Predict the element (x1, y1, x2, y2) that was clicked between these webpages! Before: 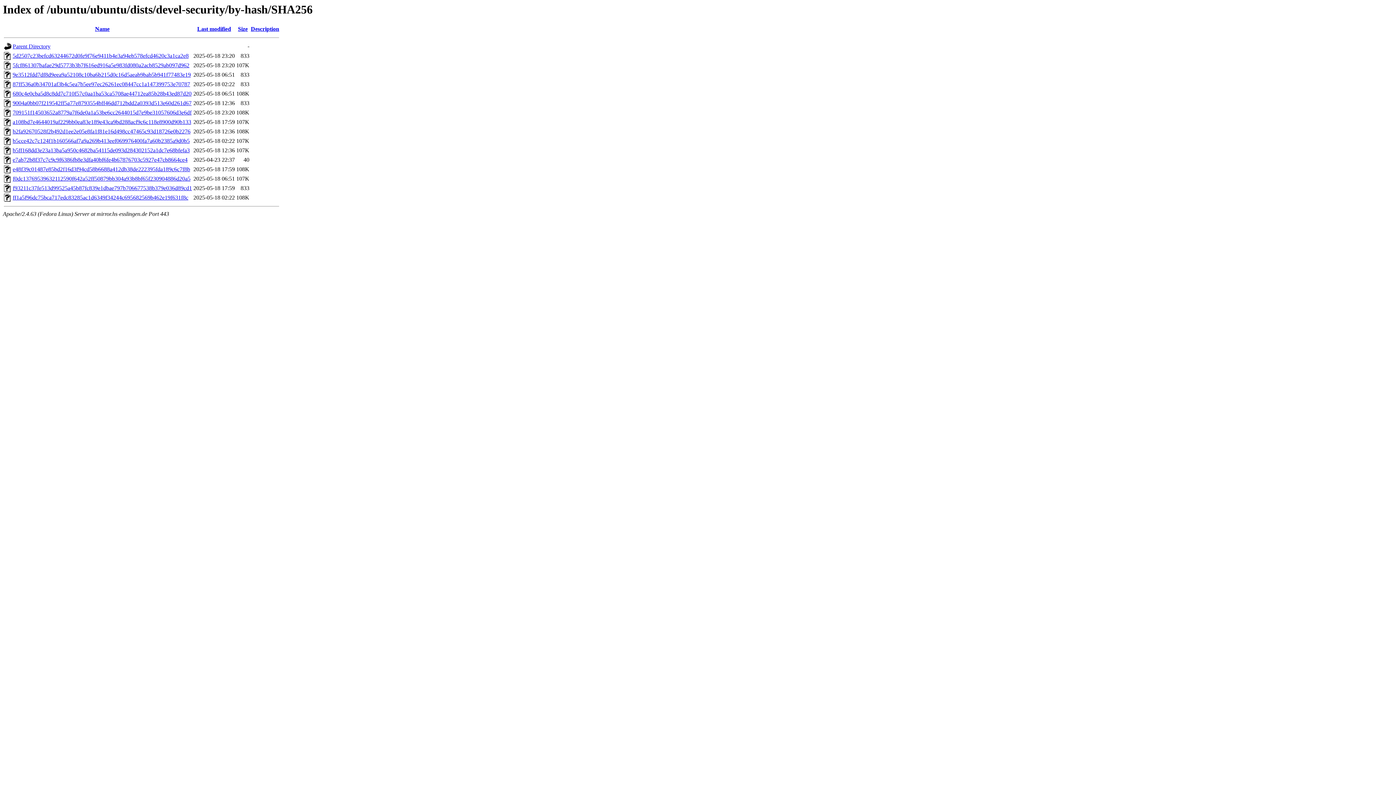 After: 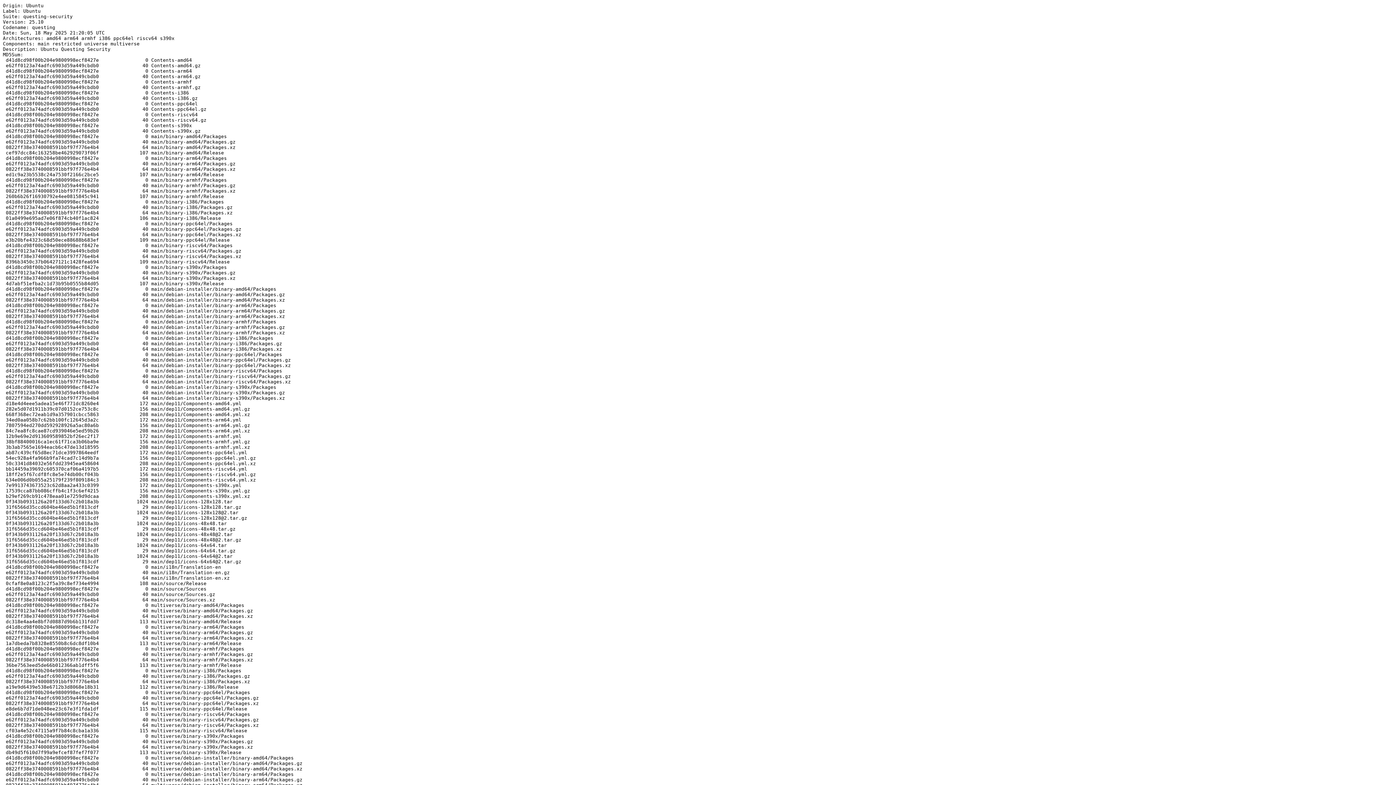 Action: label: 5fcf861307bafae29d5773b3b7f616ed916a5e983fd080a2acb8529ab097d962 bbox: (12, 62, 189, 68)